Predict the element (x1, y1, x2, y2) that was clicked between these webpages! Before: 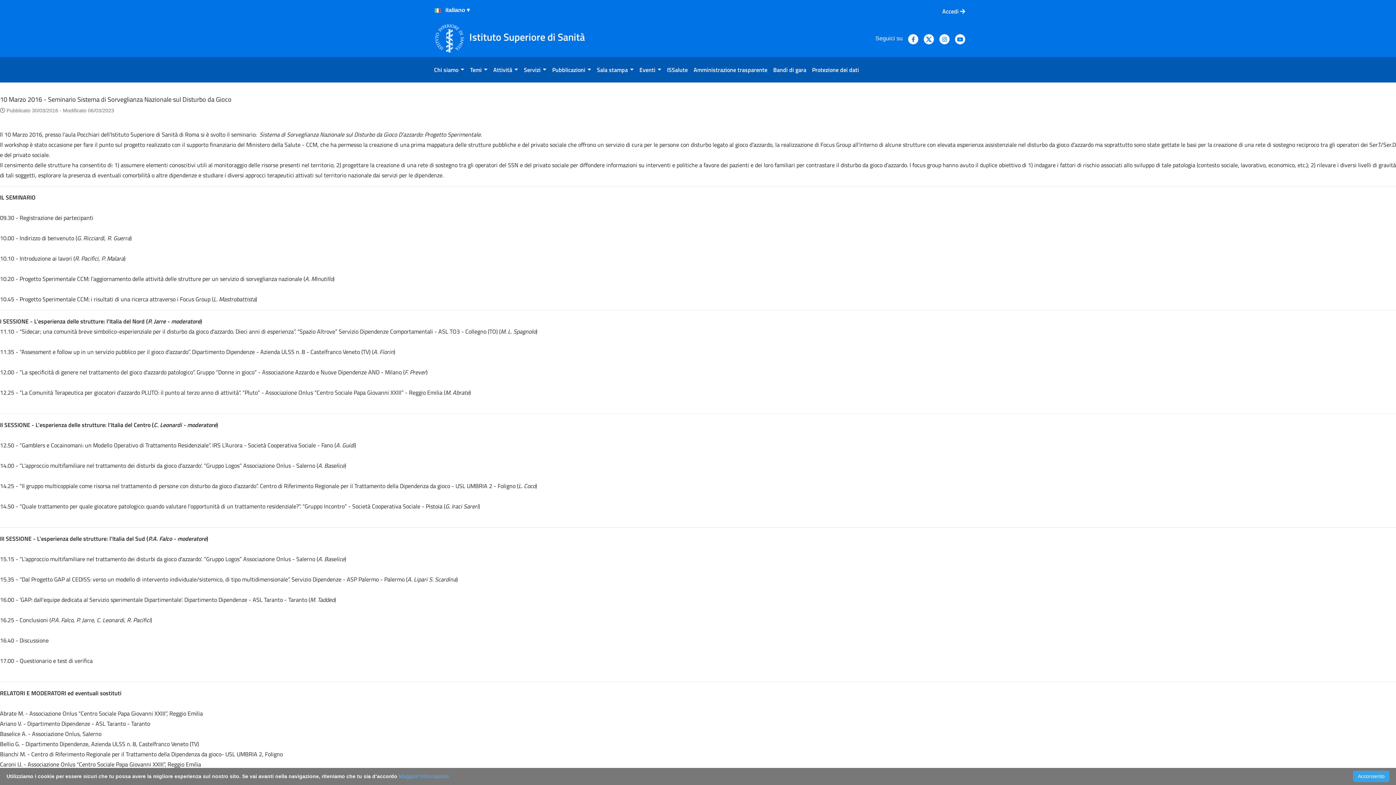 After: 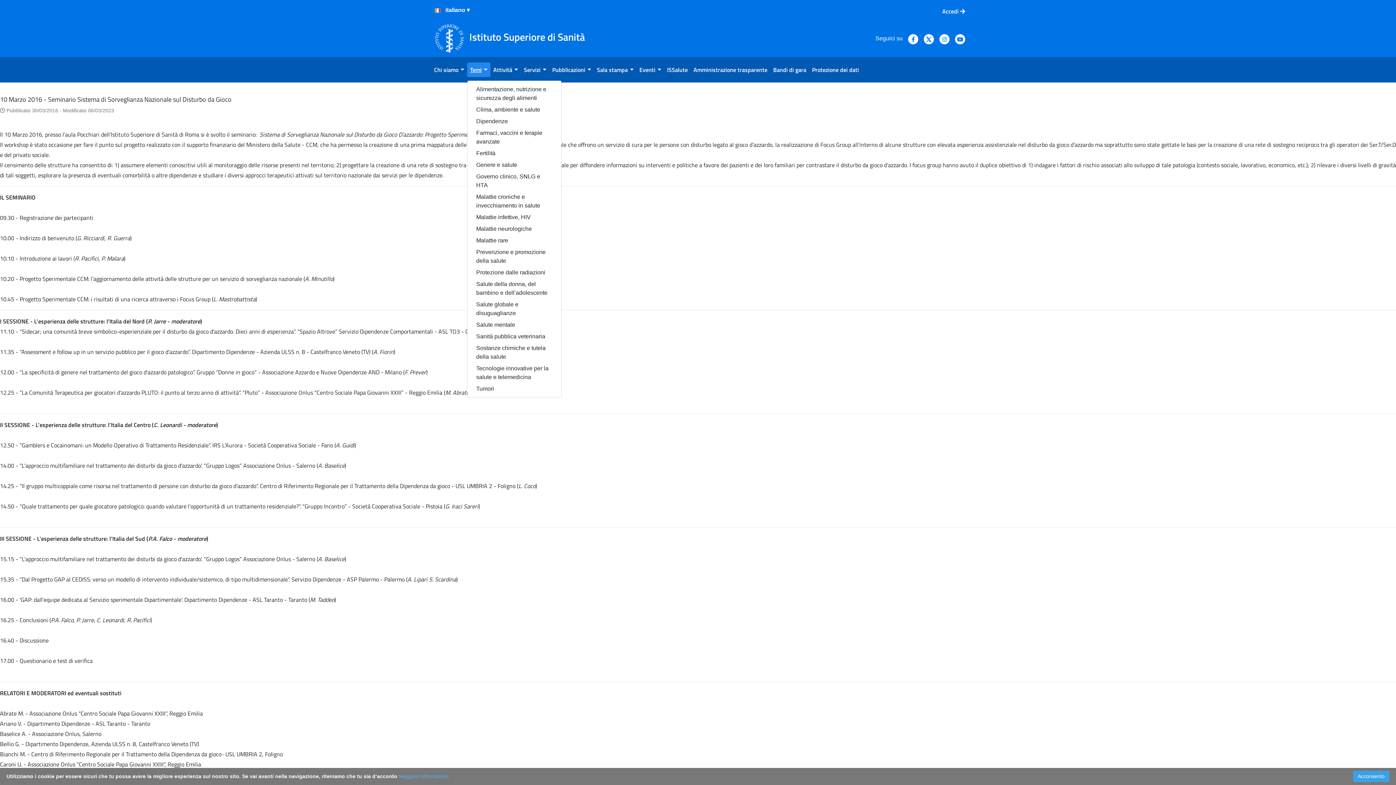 Action: label: Temi bbox: (467, 62, 490, 77)